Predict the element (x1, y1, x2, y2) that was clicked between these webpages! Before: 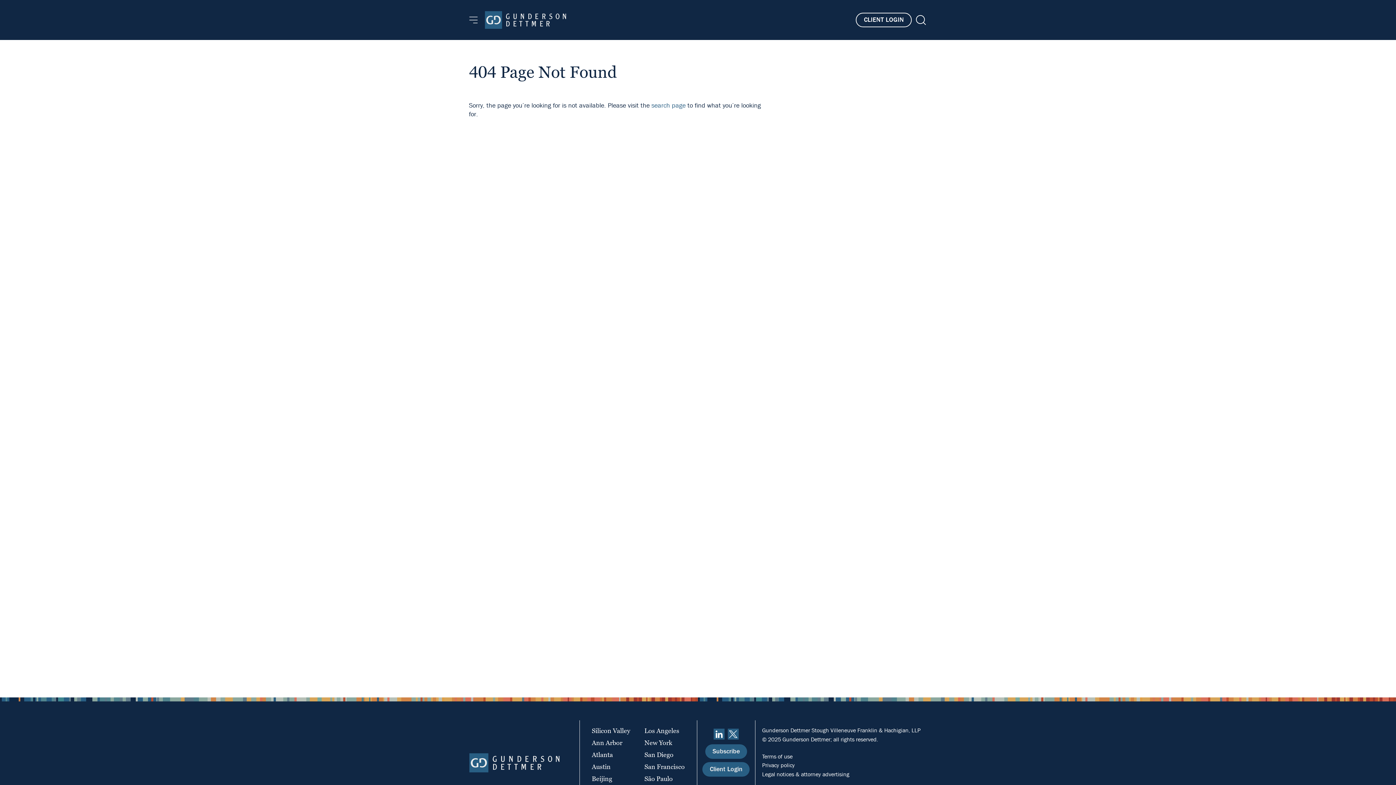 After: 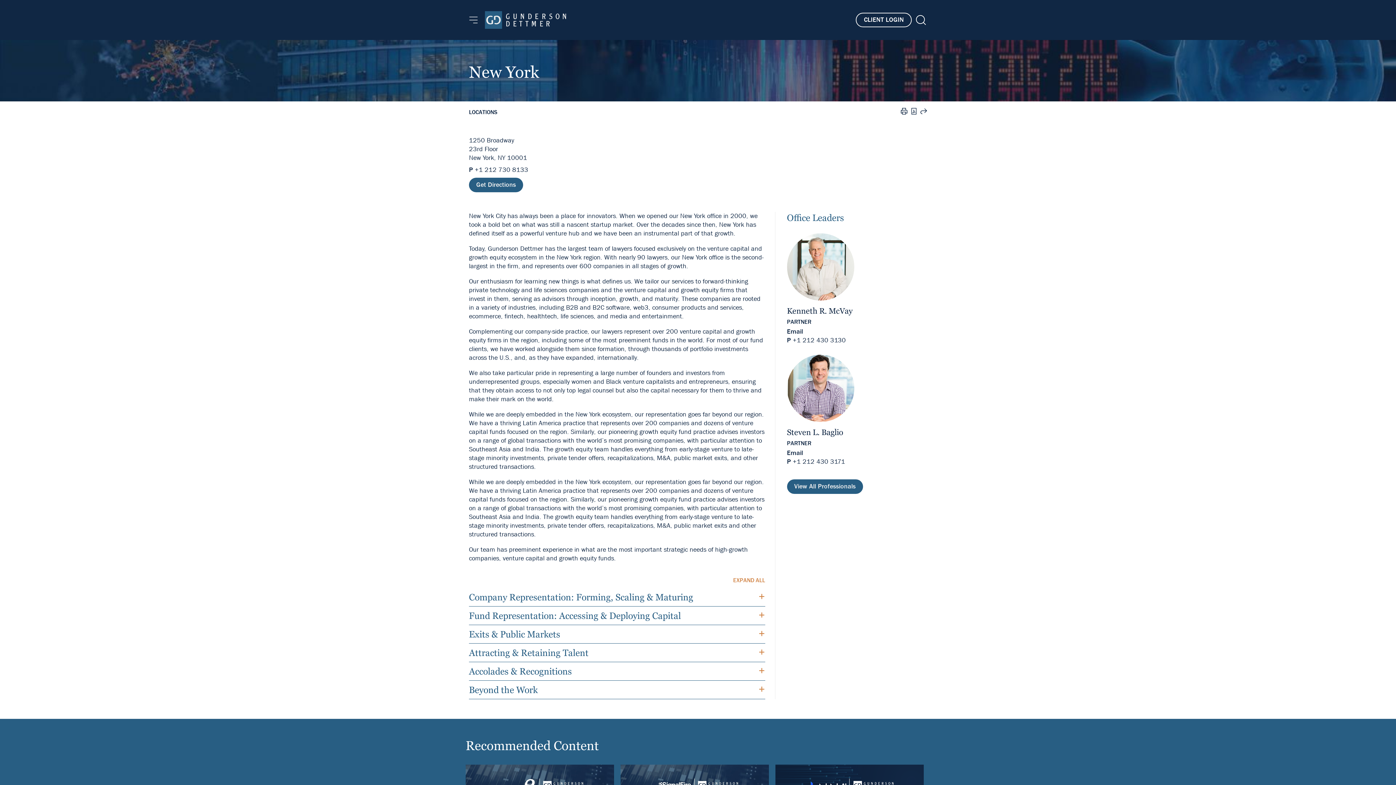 Action: label: New York bbox: (644, 739, 672, 747)